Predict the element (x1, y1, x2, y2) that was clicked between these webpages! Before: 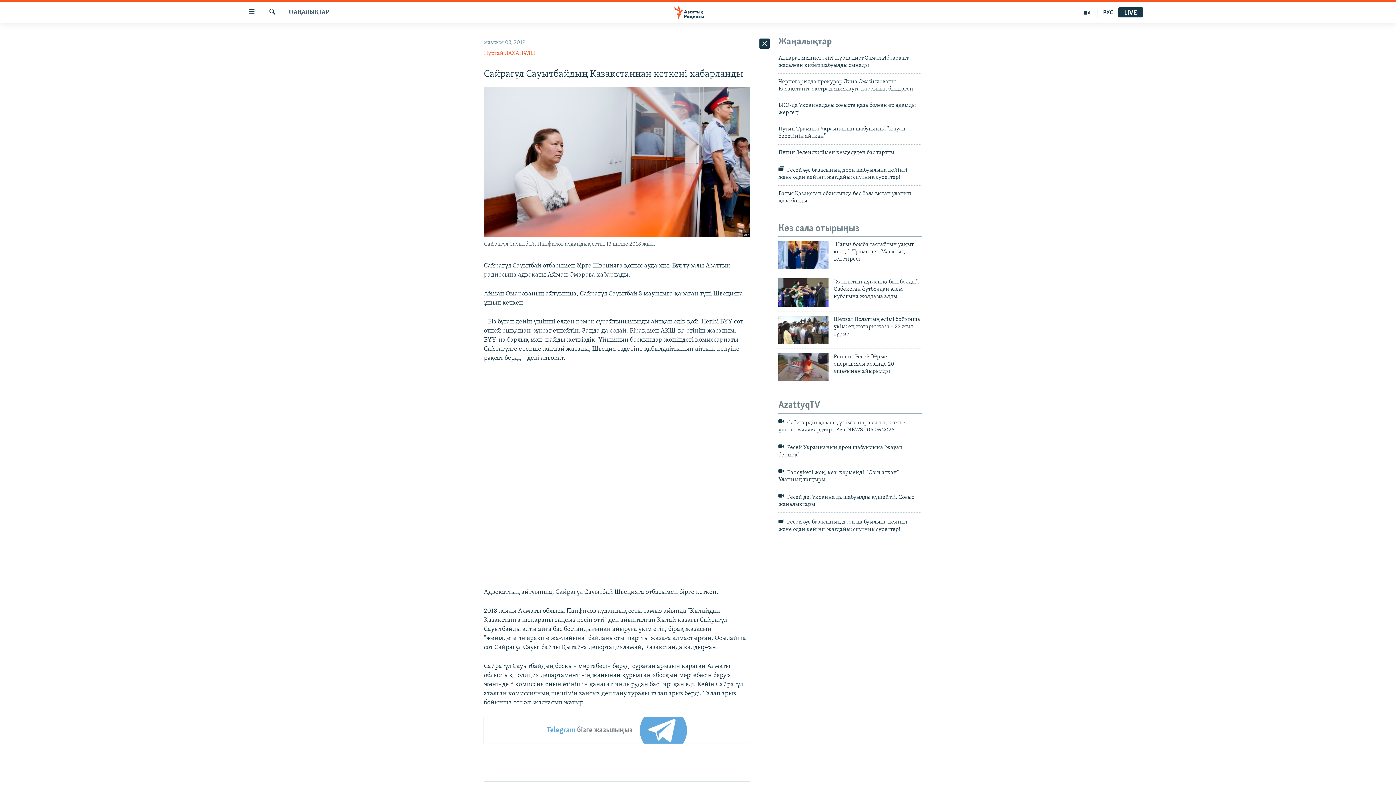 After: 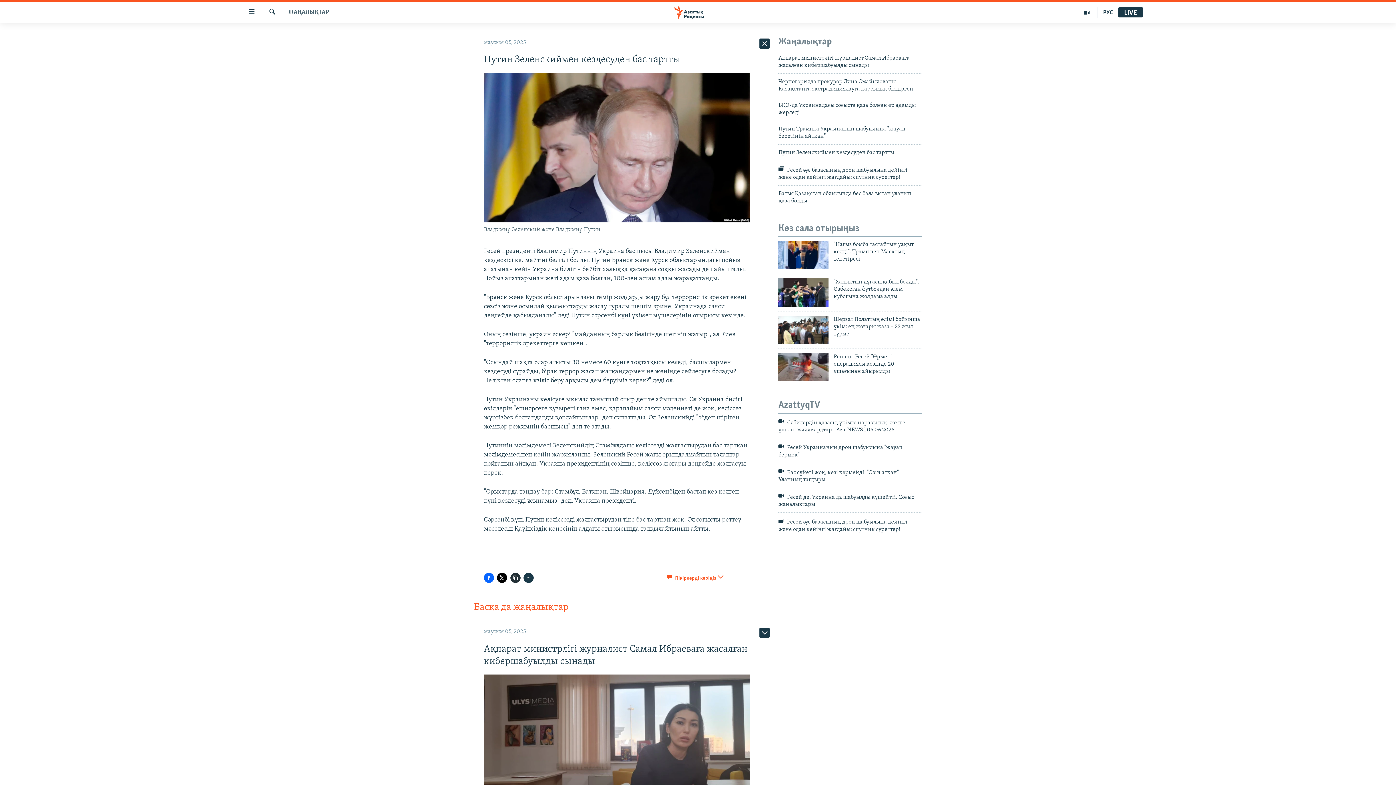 Action: label: Путин Зеленскиймен кездесуден бас тартты bbox: (778, 148, 922, 160)